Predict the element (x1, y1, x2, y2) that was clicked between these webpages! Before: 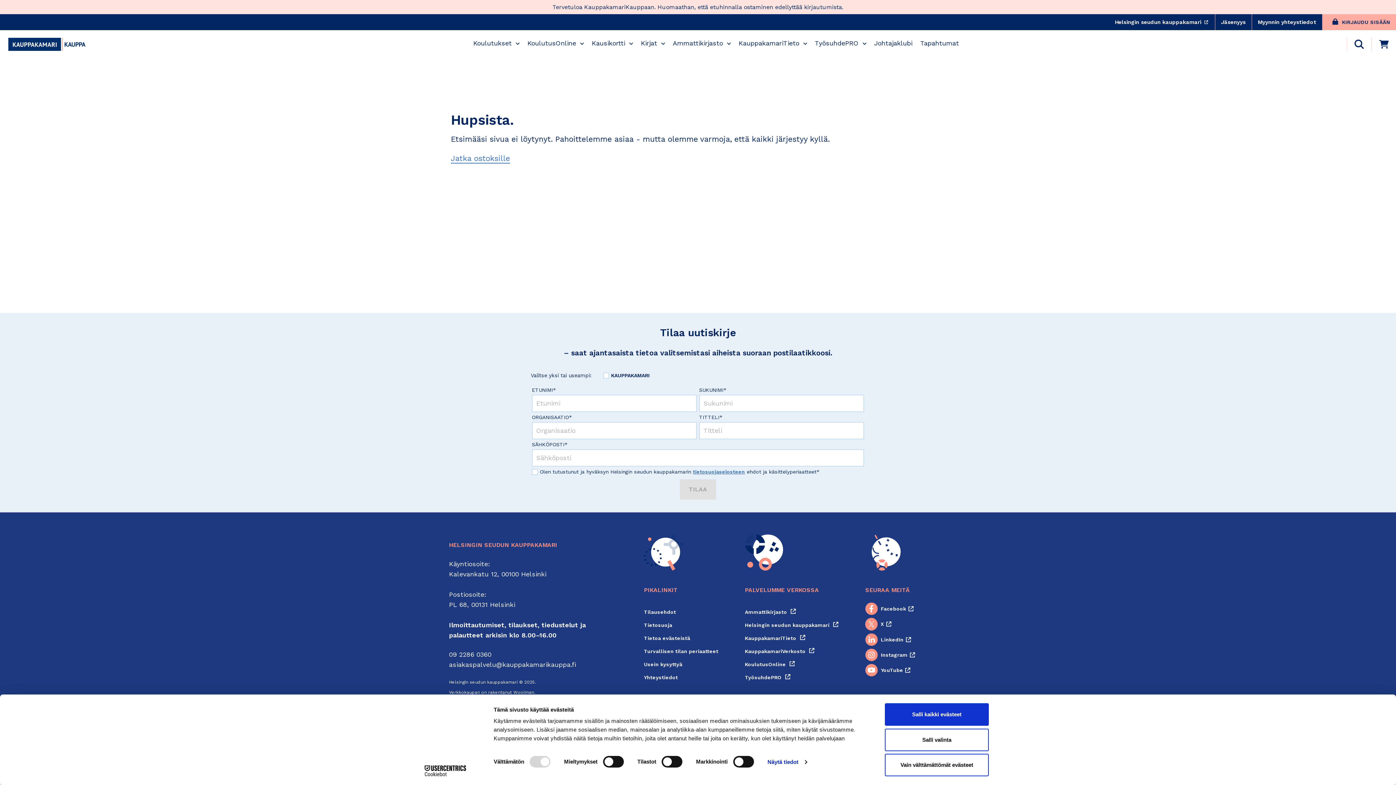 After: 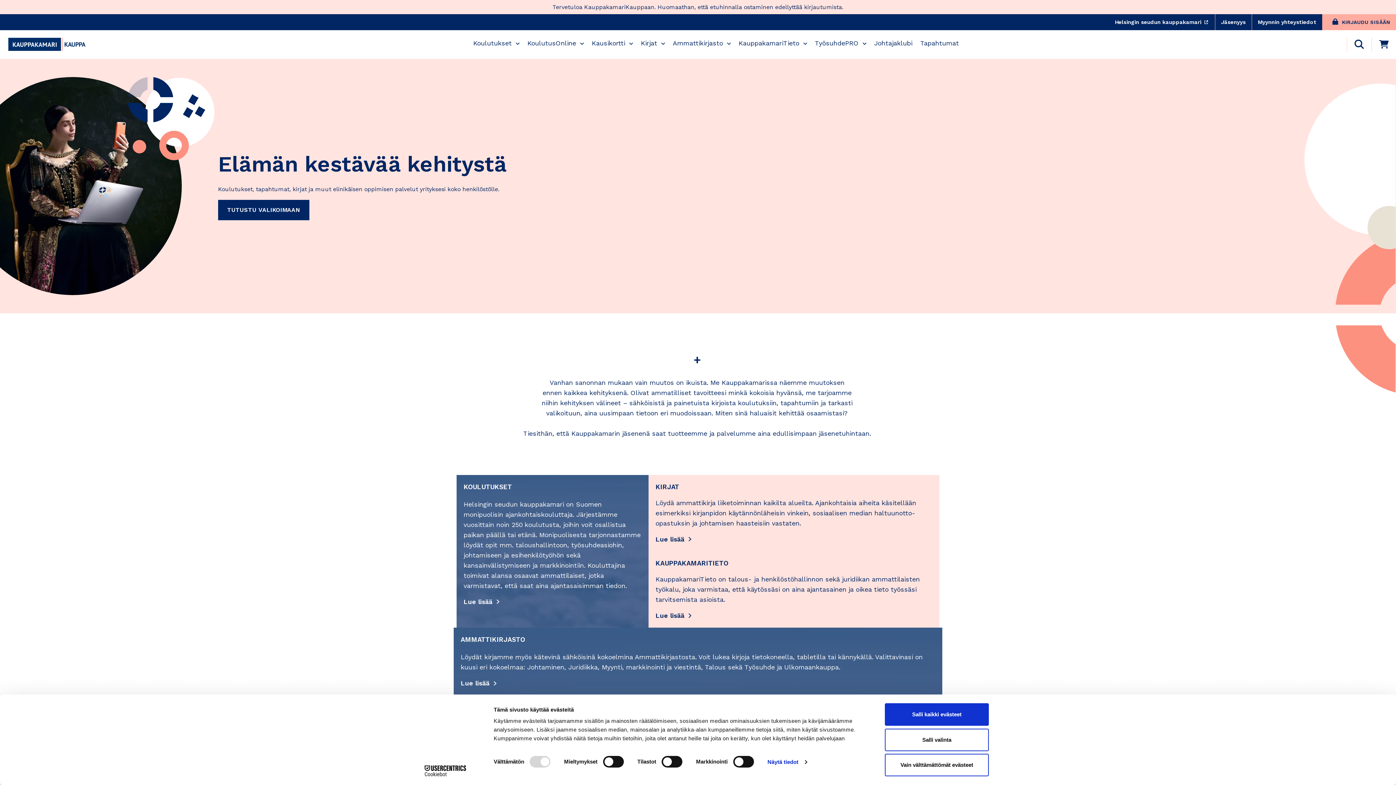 Action: label: Takaisin etusivulle bbox: (7, 37, 86, 51)